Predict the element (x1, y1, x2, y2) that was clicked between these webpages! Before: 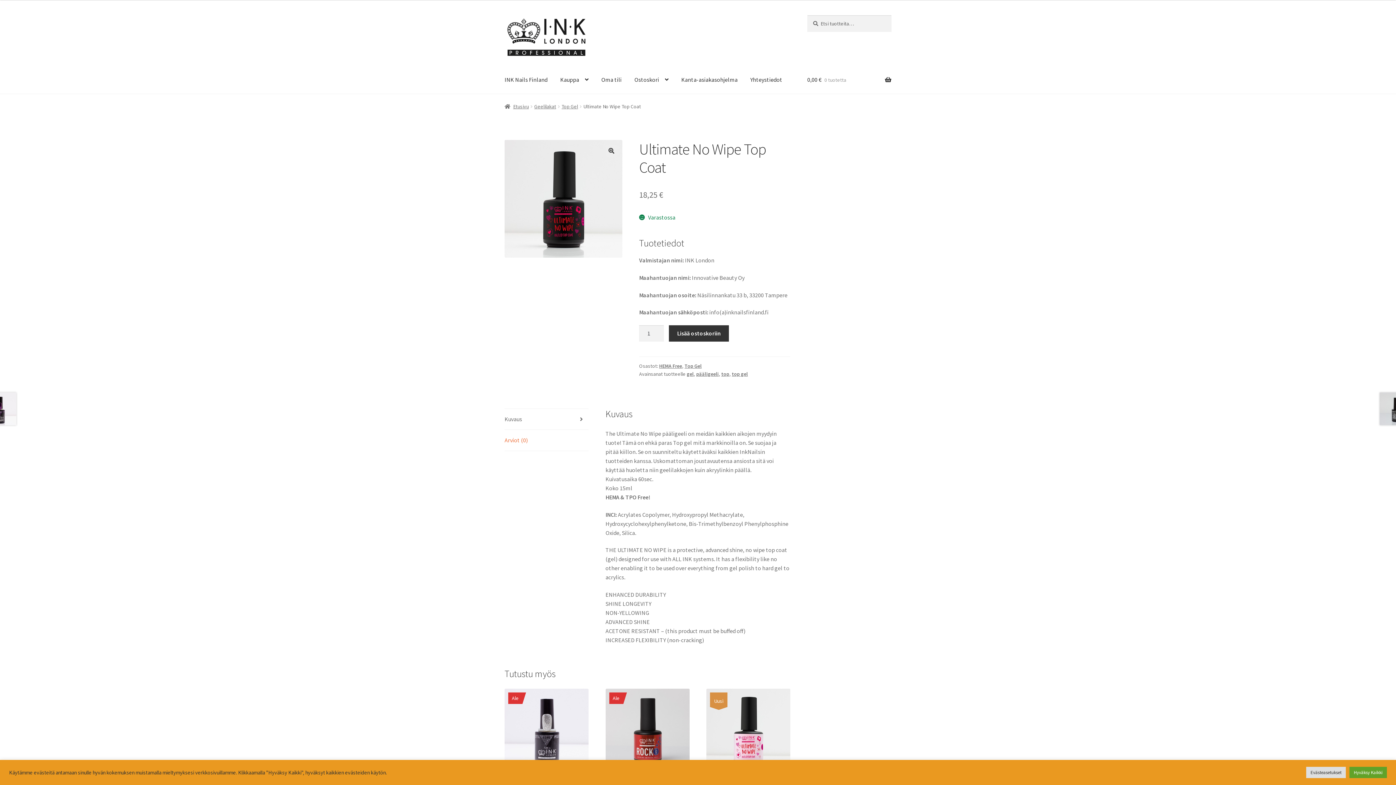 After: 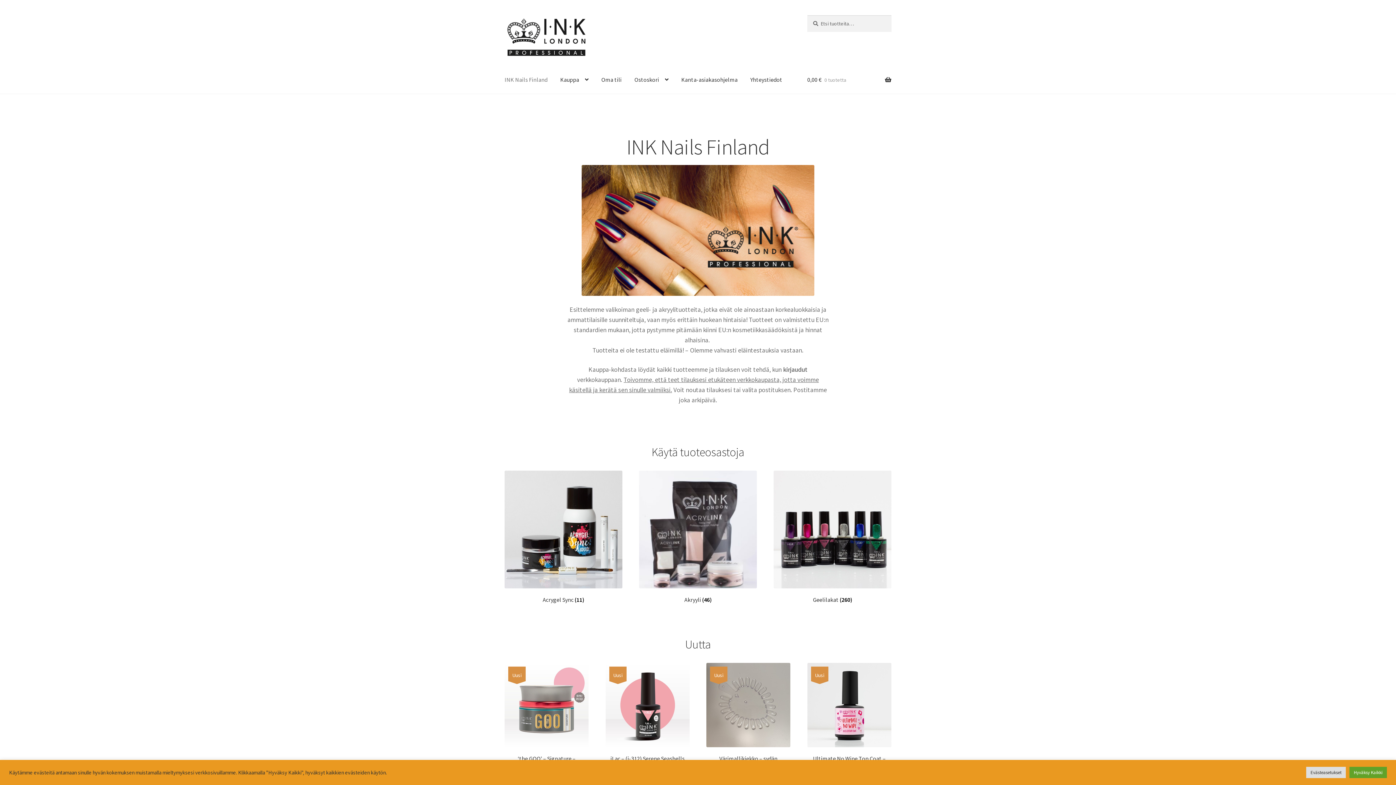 Action: bbox: (504, 103, 528, 109) label: Etusivu